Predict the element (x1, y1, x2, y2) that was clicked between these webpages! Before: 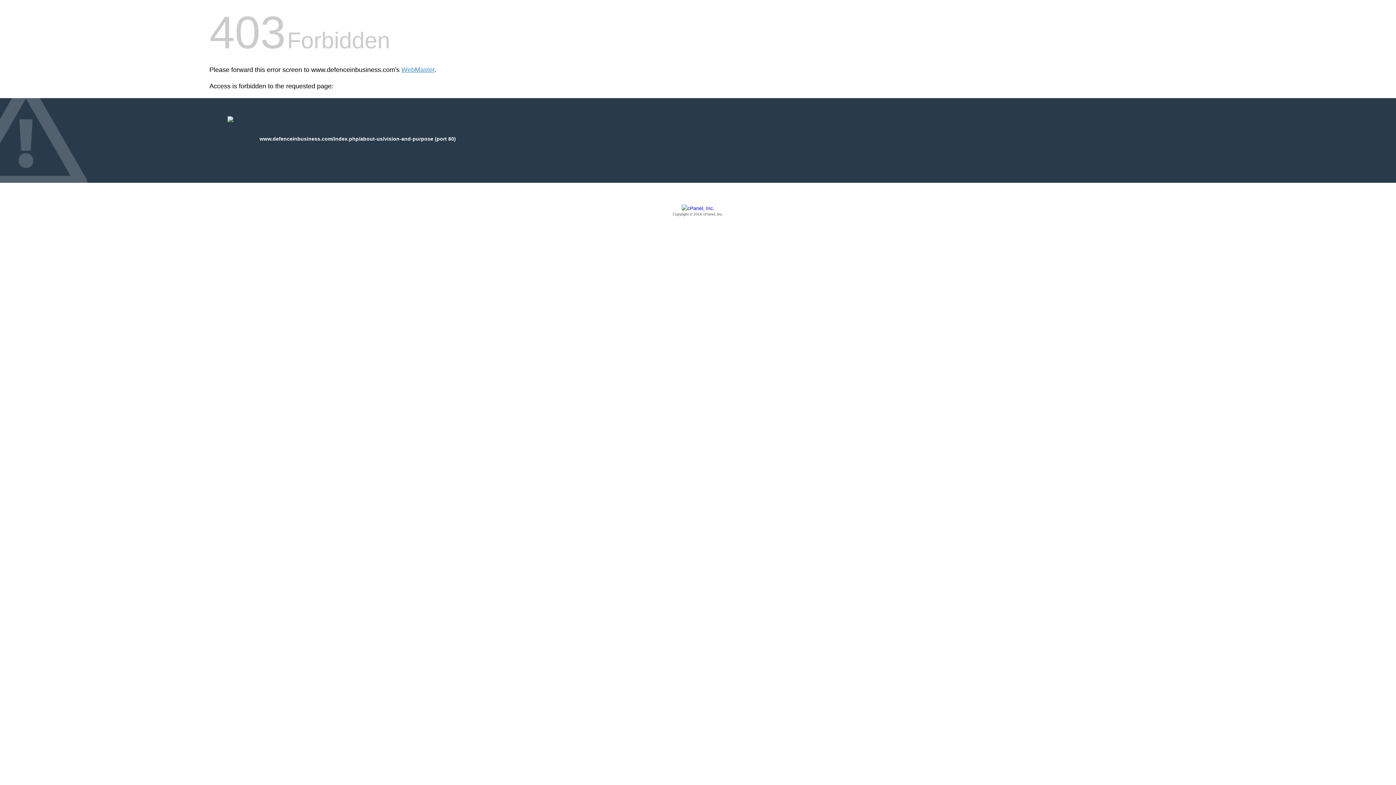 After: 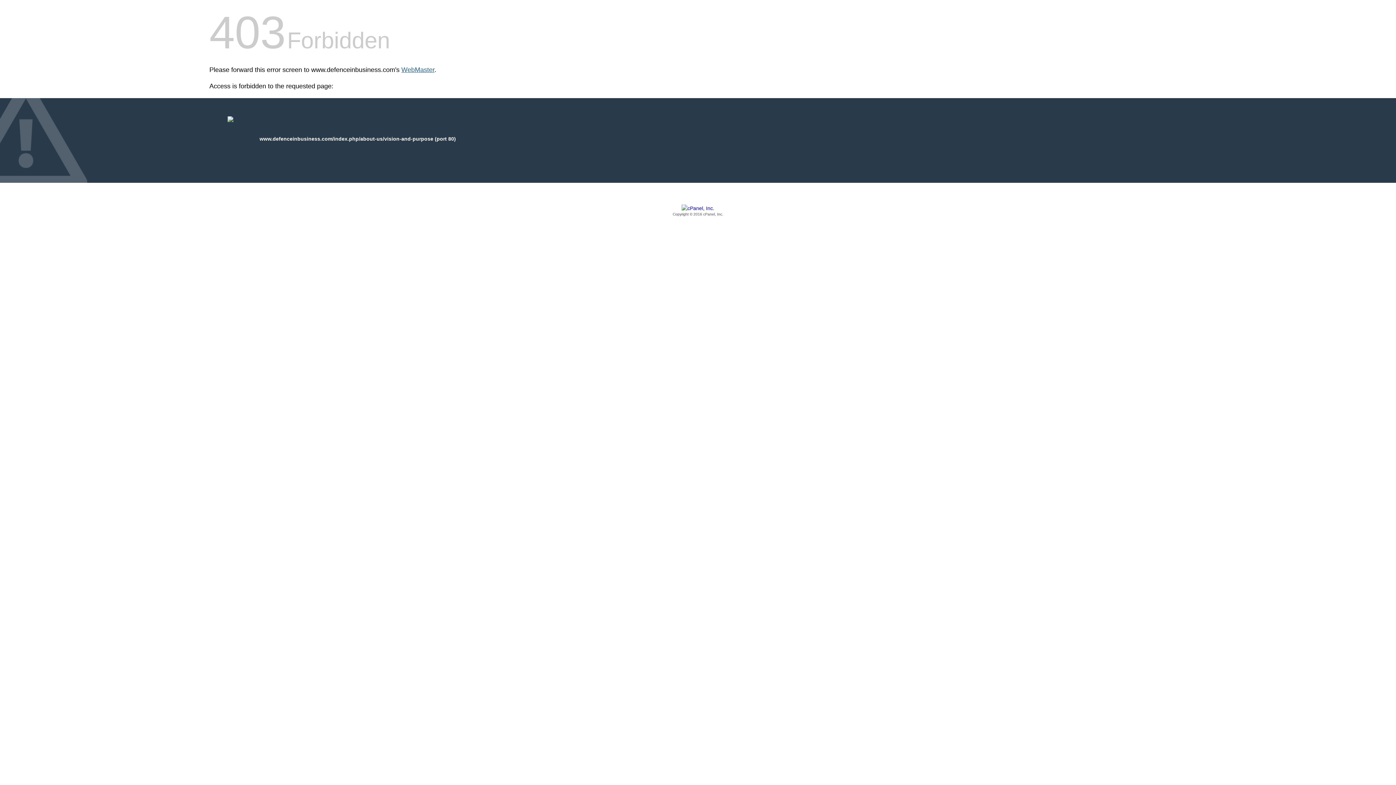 Action: label: WebMaster bbox: (401, 66, 434, 73)